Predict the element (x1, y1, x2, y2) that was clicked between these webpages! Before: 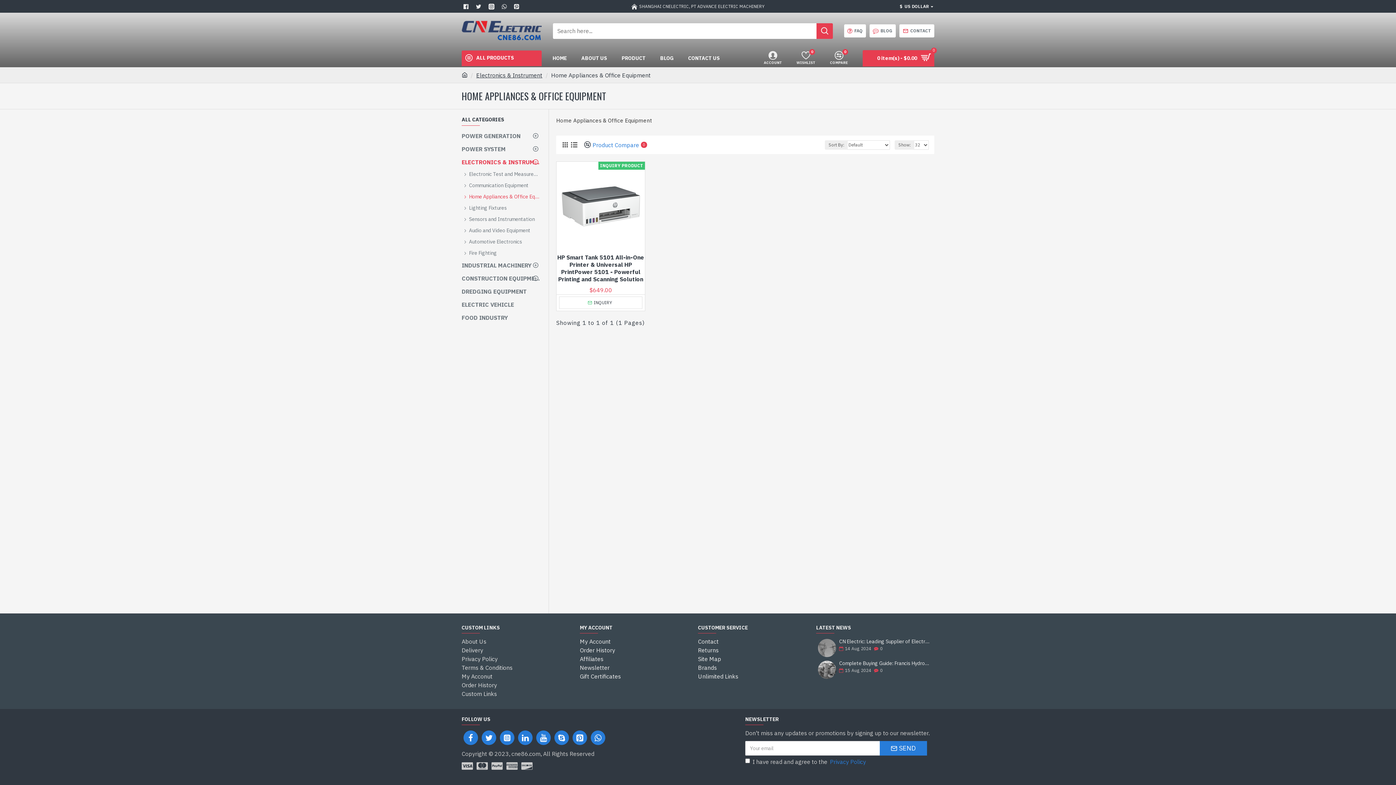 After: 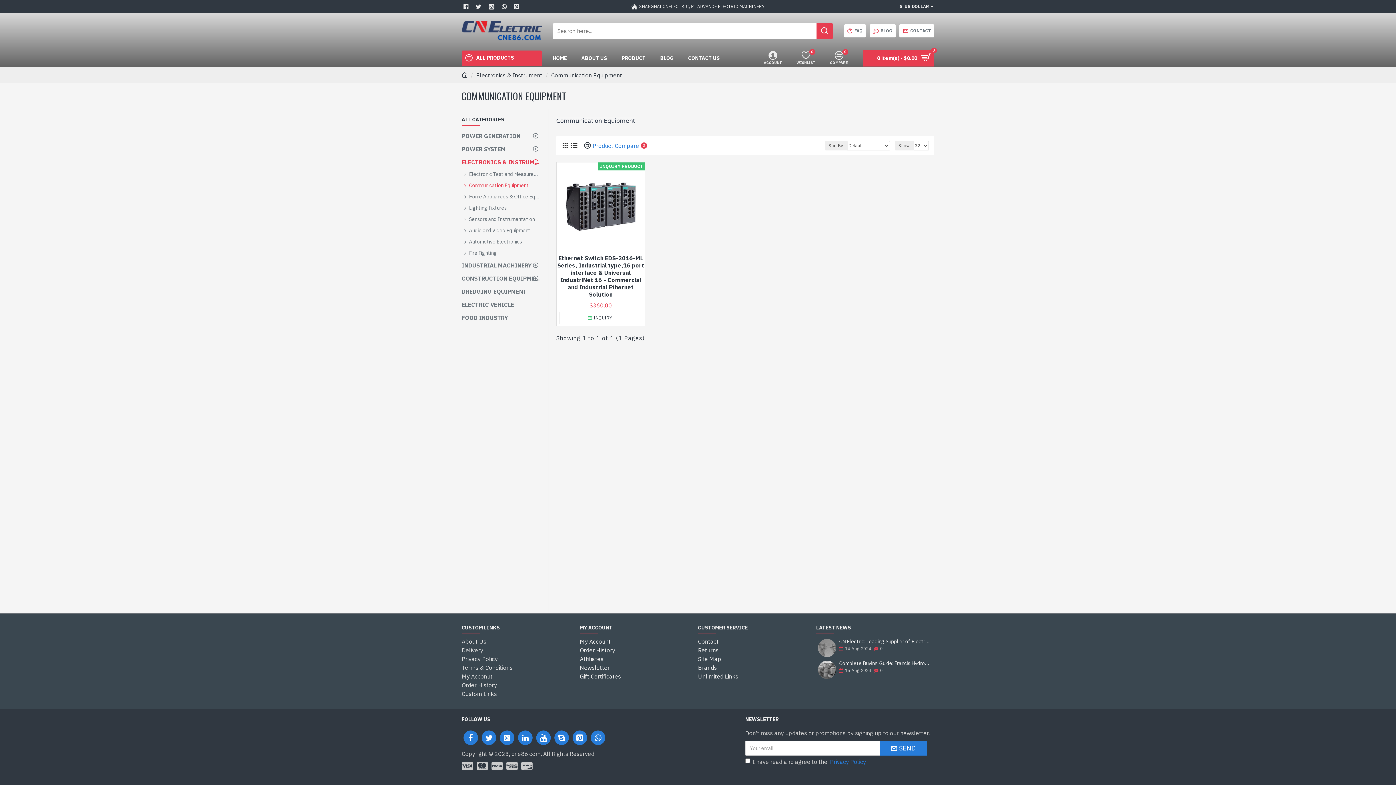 Action: label: Communication Equipment bbox: (461, 180, 541, 191)